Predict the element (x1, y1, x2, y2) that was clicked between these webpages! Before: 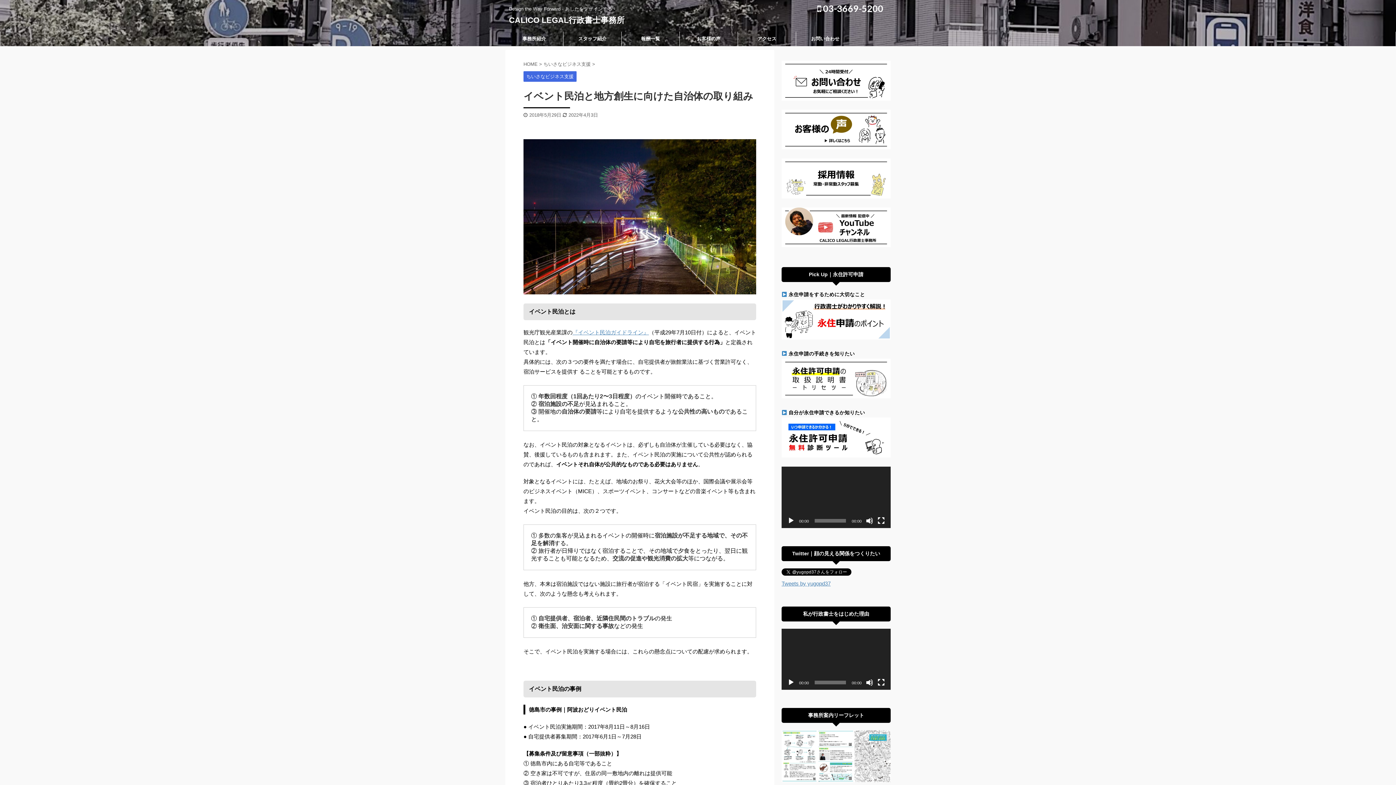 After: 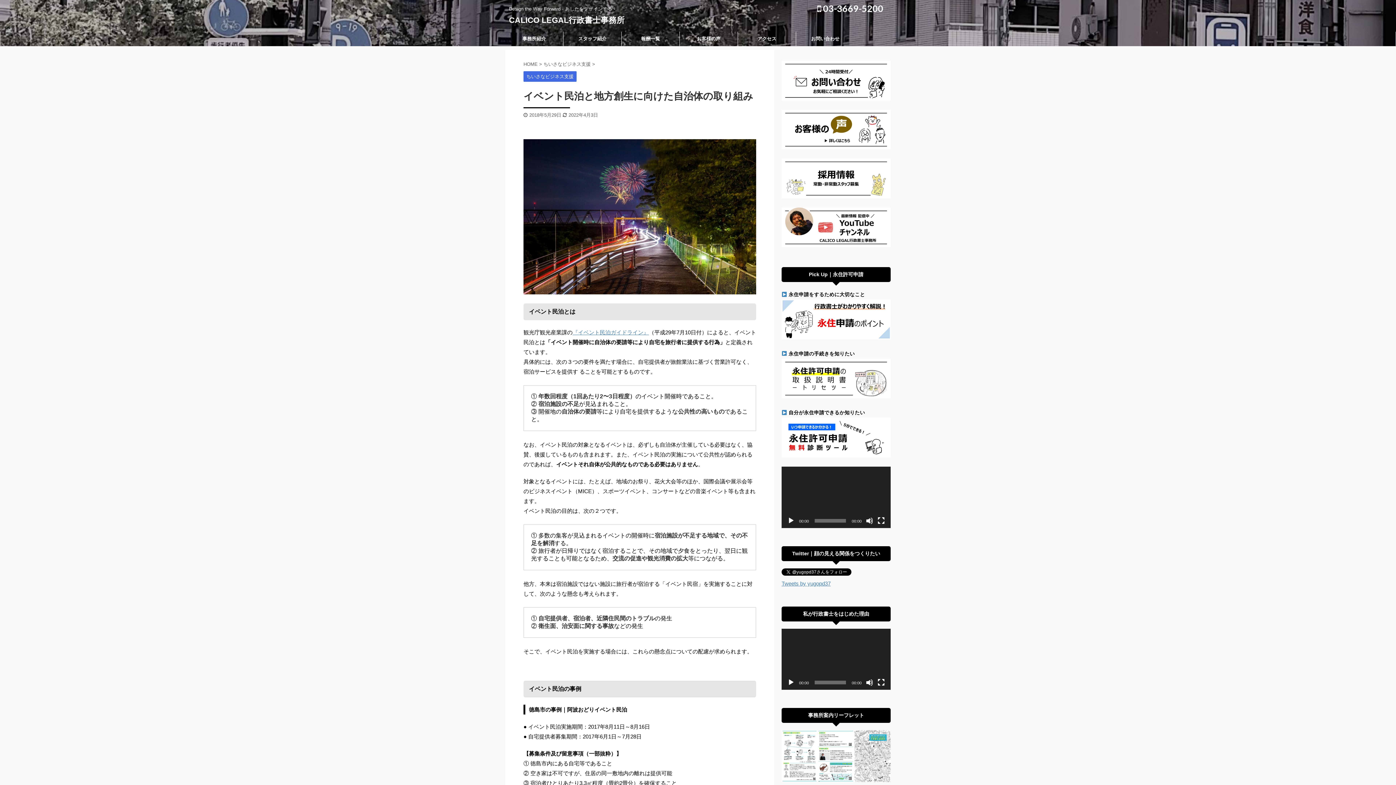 Action: bbox: (817, 2, 883, 13) label:  03-3669-5200